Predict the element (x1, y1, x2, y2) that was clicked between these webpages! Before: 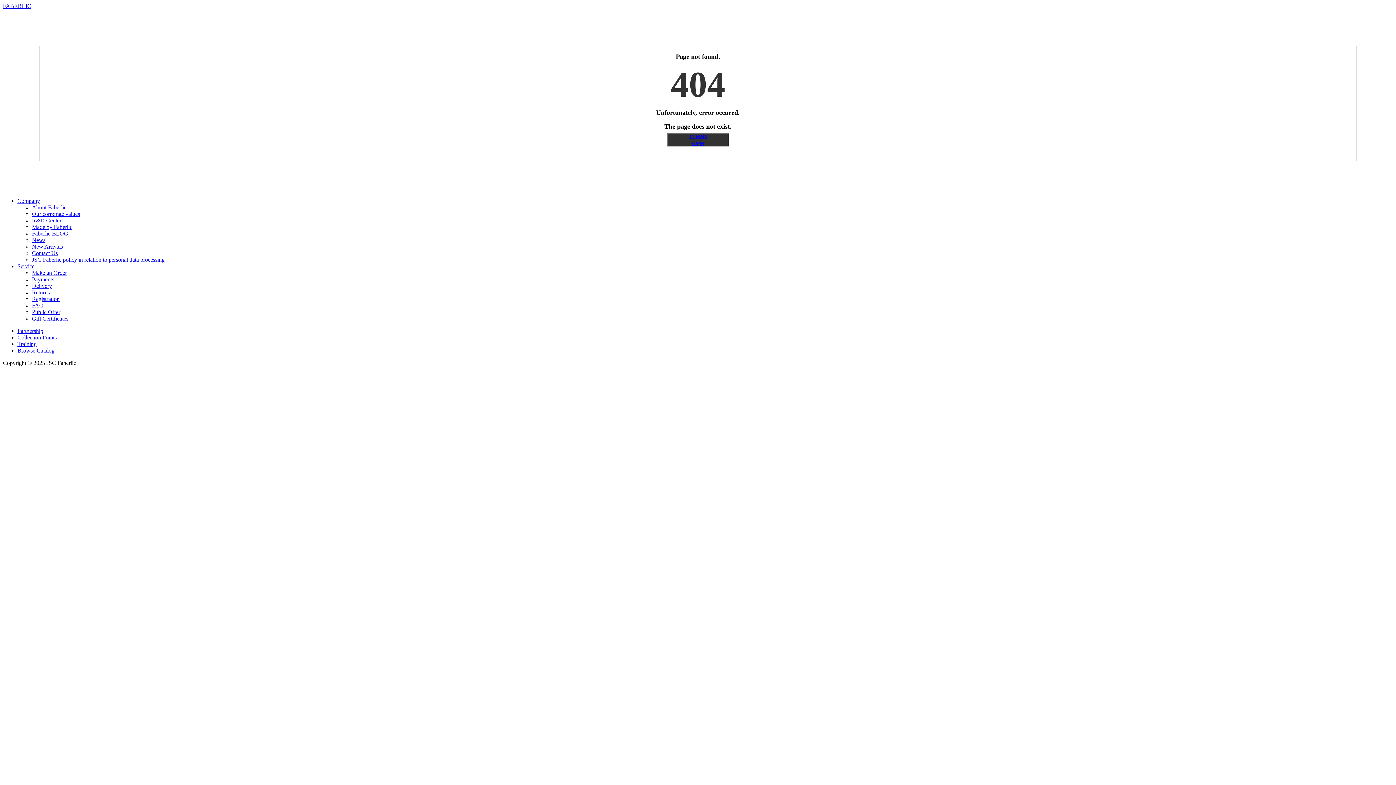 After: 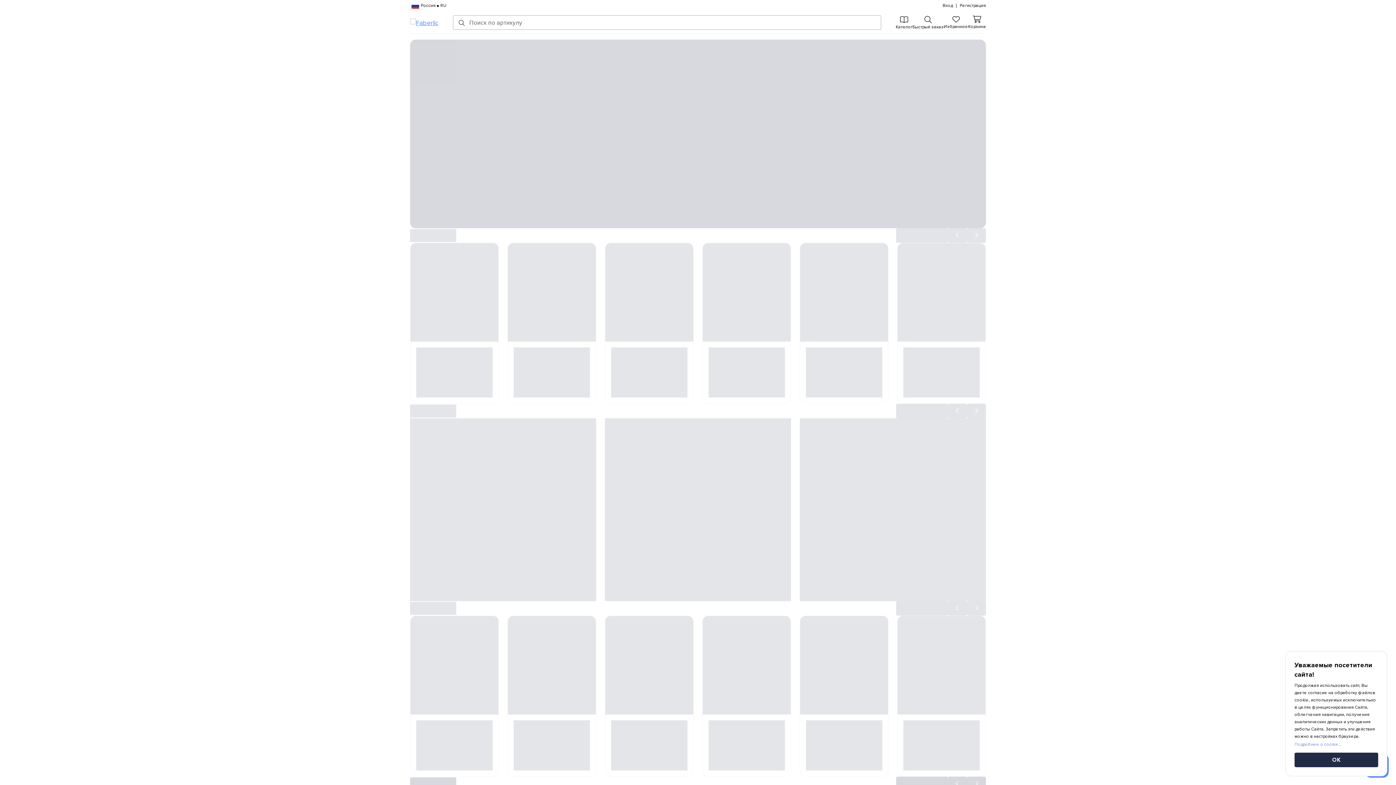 Action: label: FABERLIC bbox: (2, 2, 31, 9)